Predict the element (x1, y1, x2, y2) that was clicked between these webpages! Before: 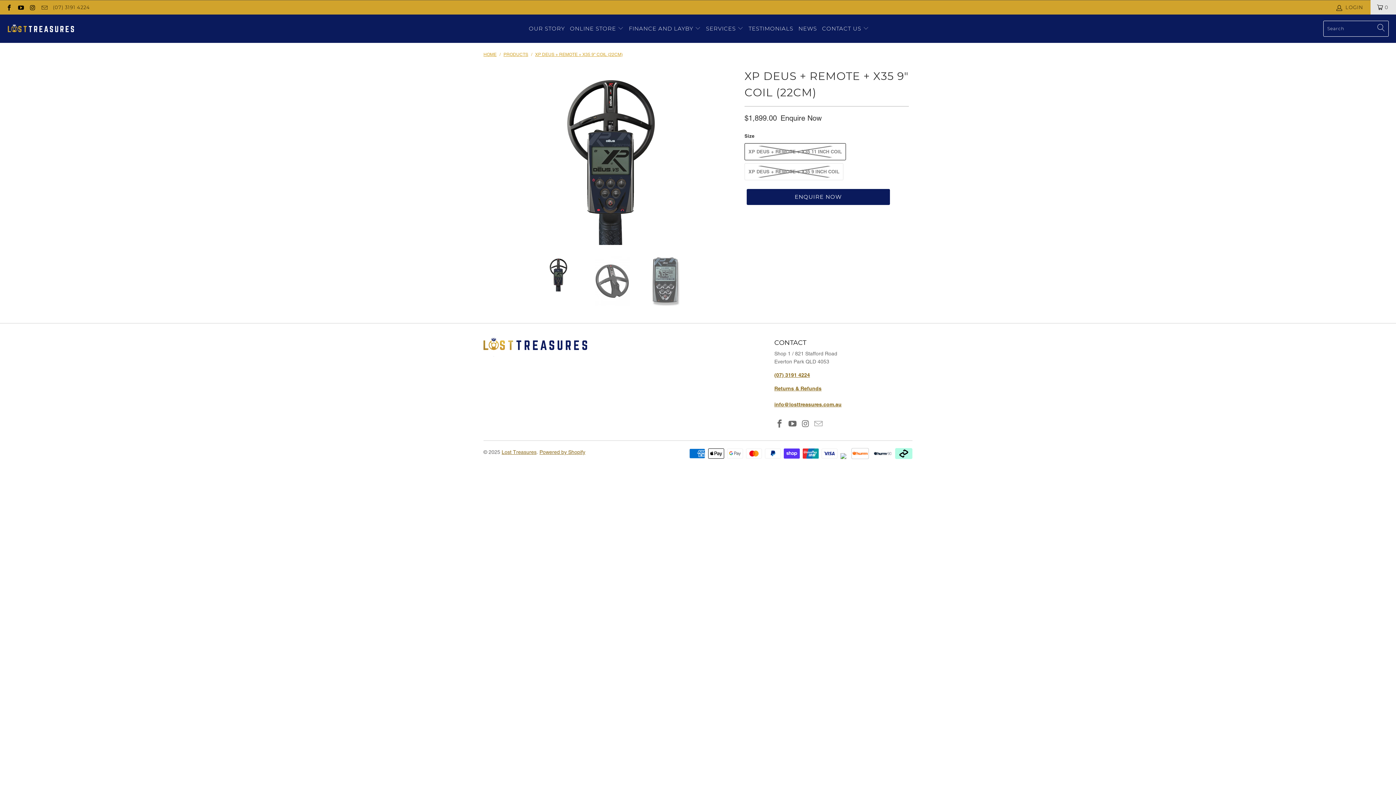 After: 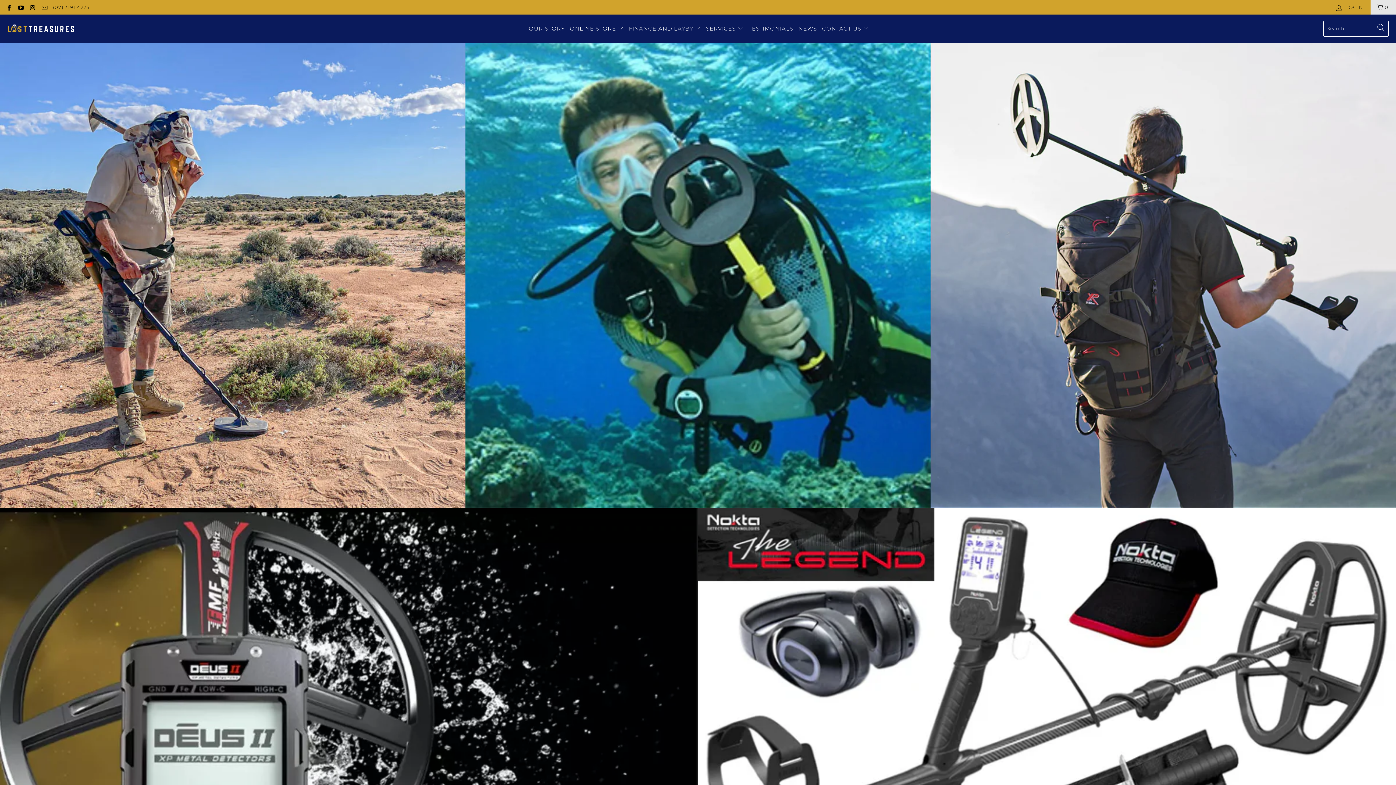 Action: label: Lost Treasures bbox: (501, 449, 536, 455)